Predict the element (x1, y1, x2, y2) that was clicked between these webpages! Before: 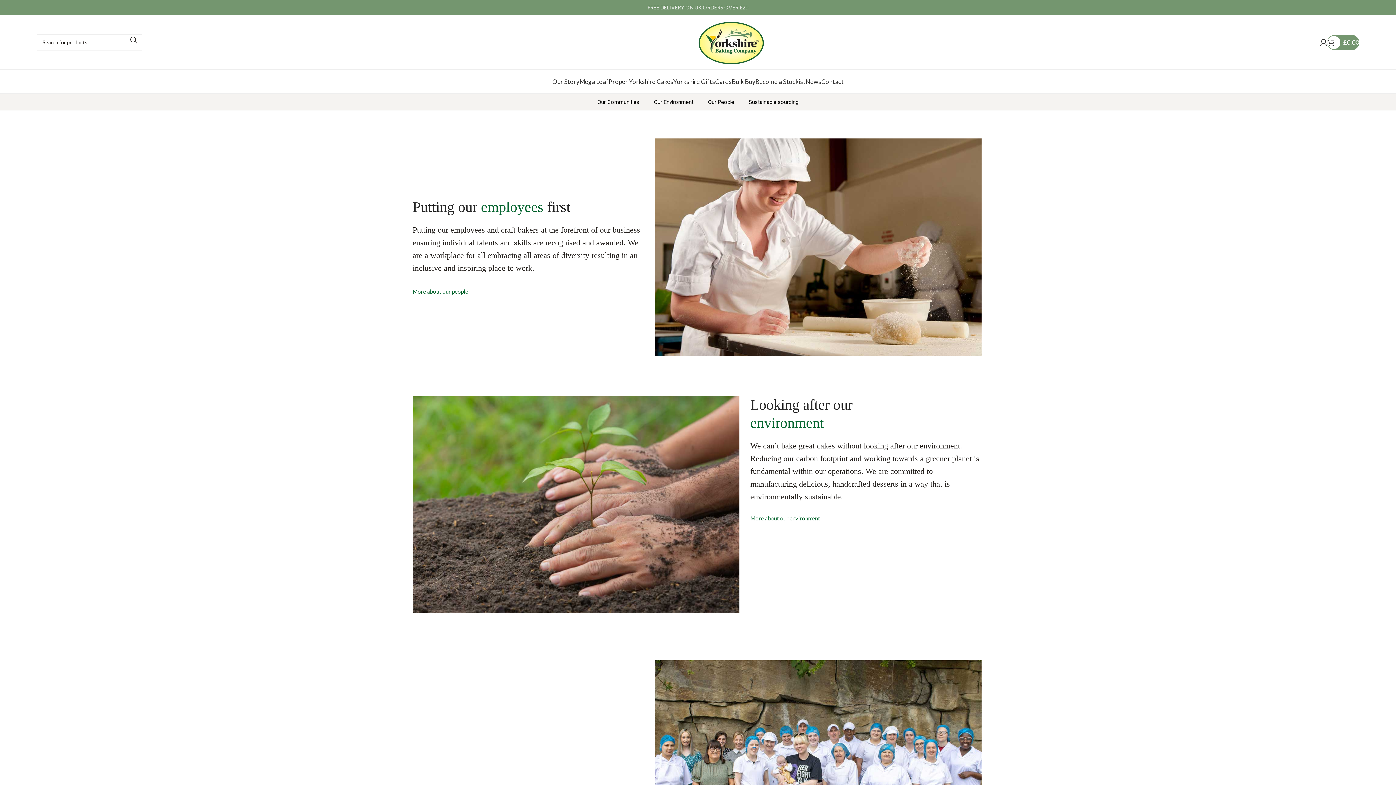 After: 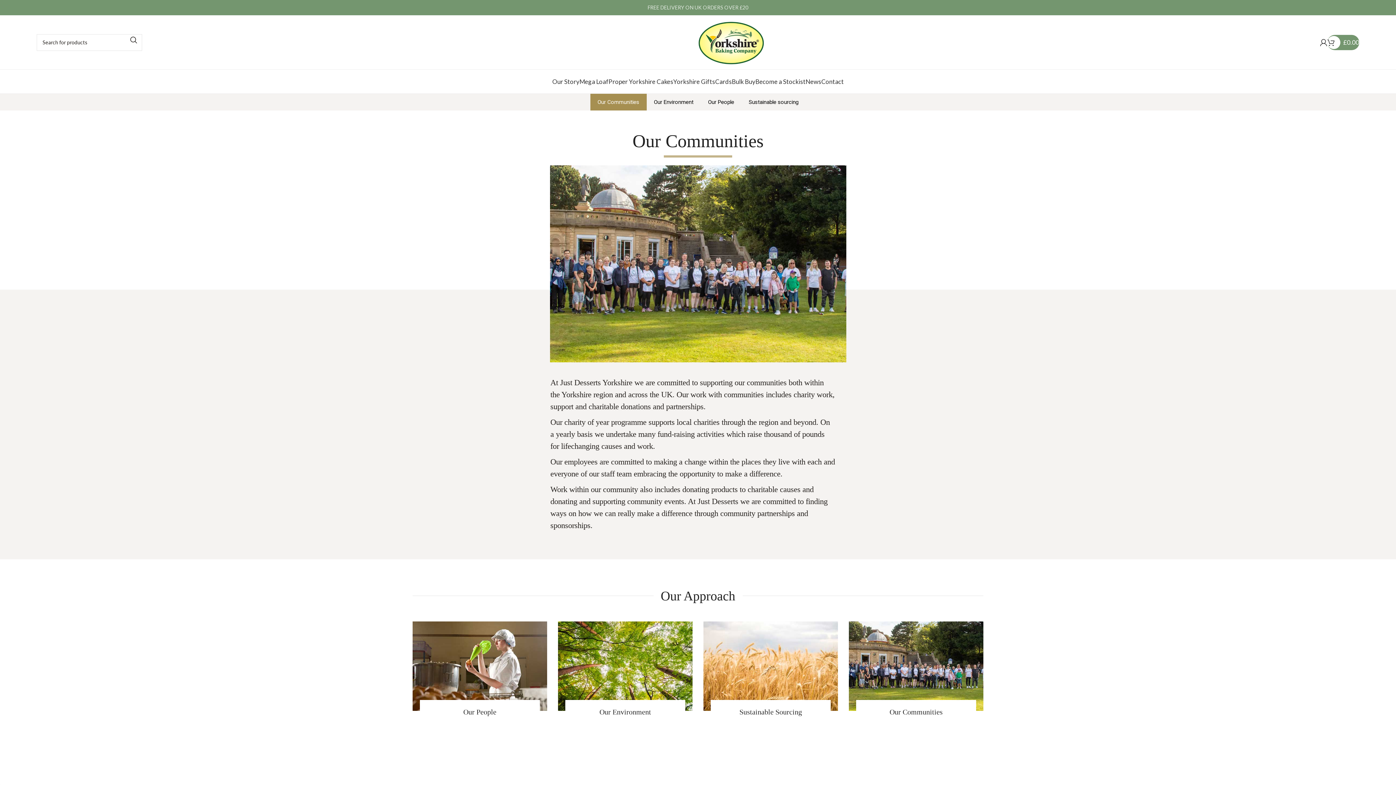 Action: bbox: (590, 93, 646, 110) label: Our Communities